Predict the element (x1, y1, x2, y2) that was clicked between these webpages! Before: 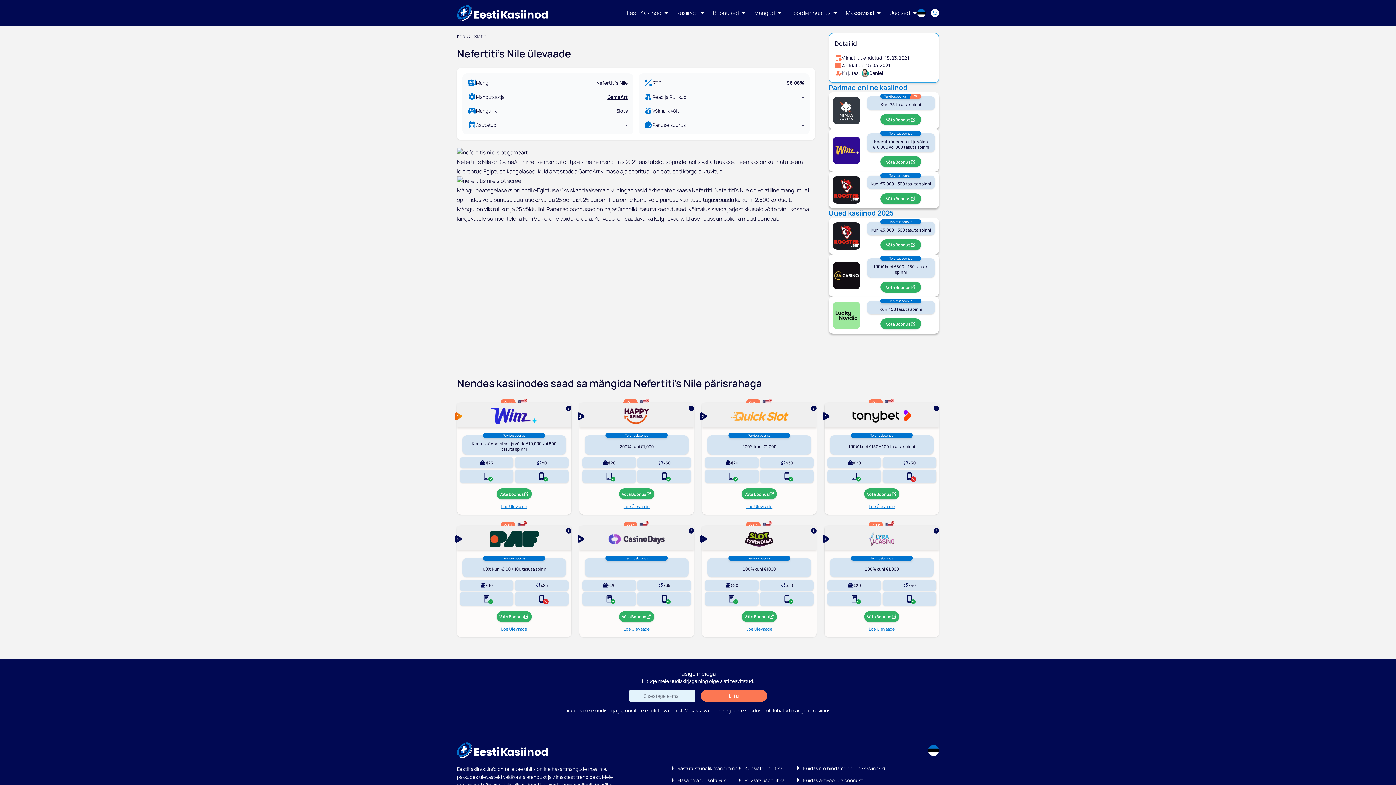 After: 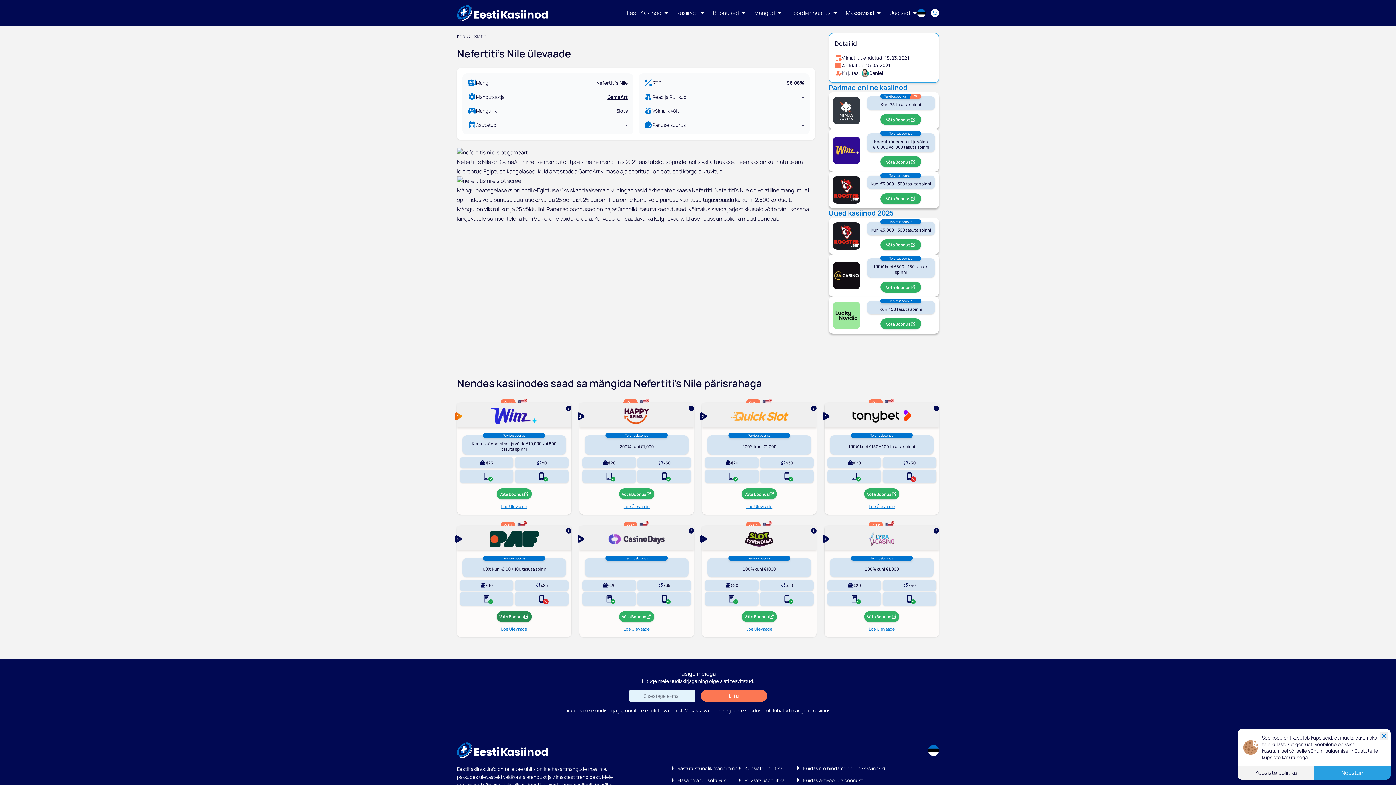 Action: label: Võta Boonus bbox: (496, 611, 531, 622)